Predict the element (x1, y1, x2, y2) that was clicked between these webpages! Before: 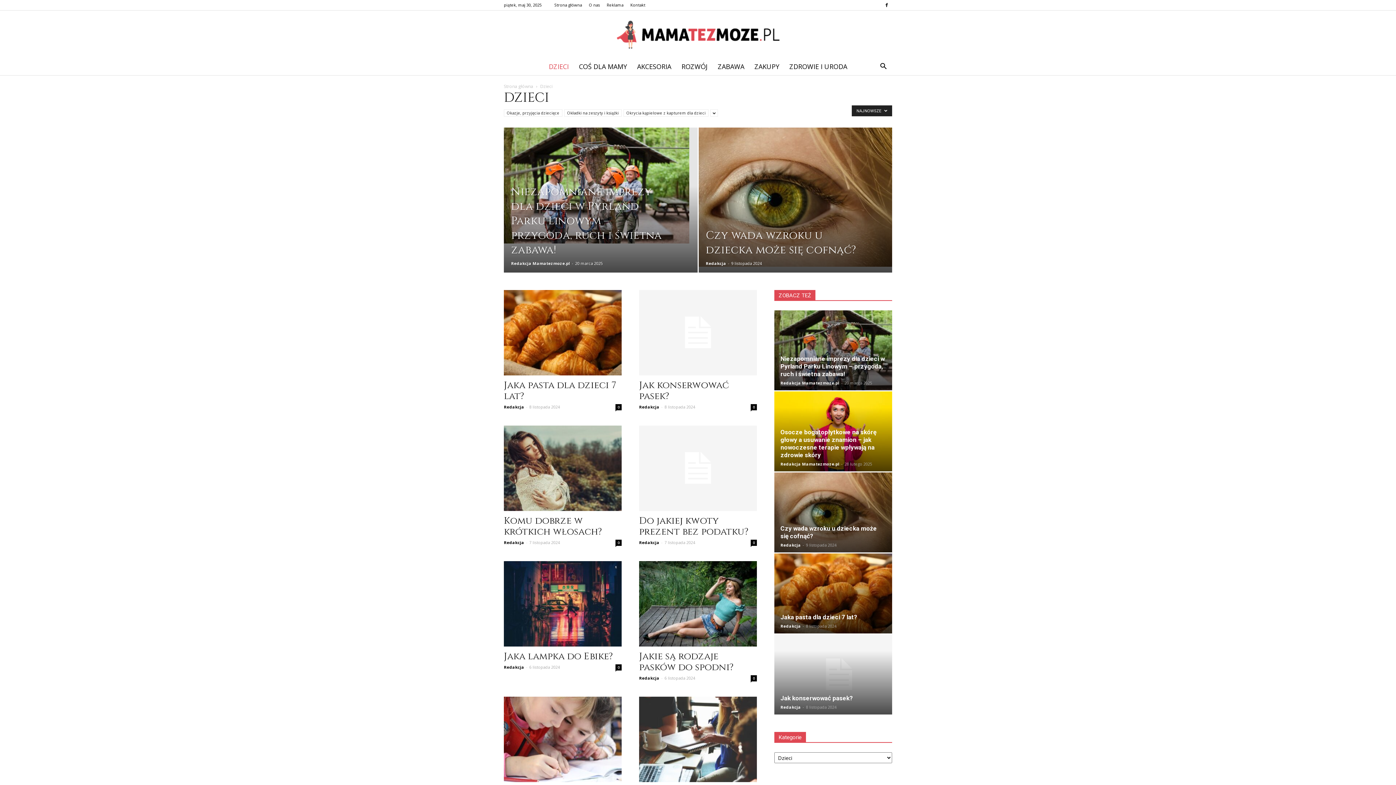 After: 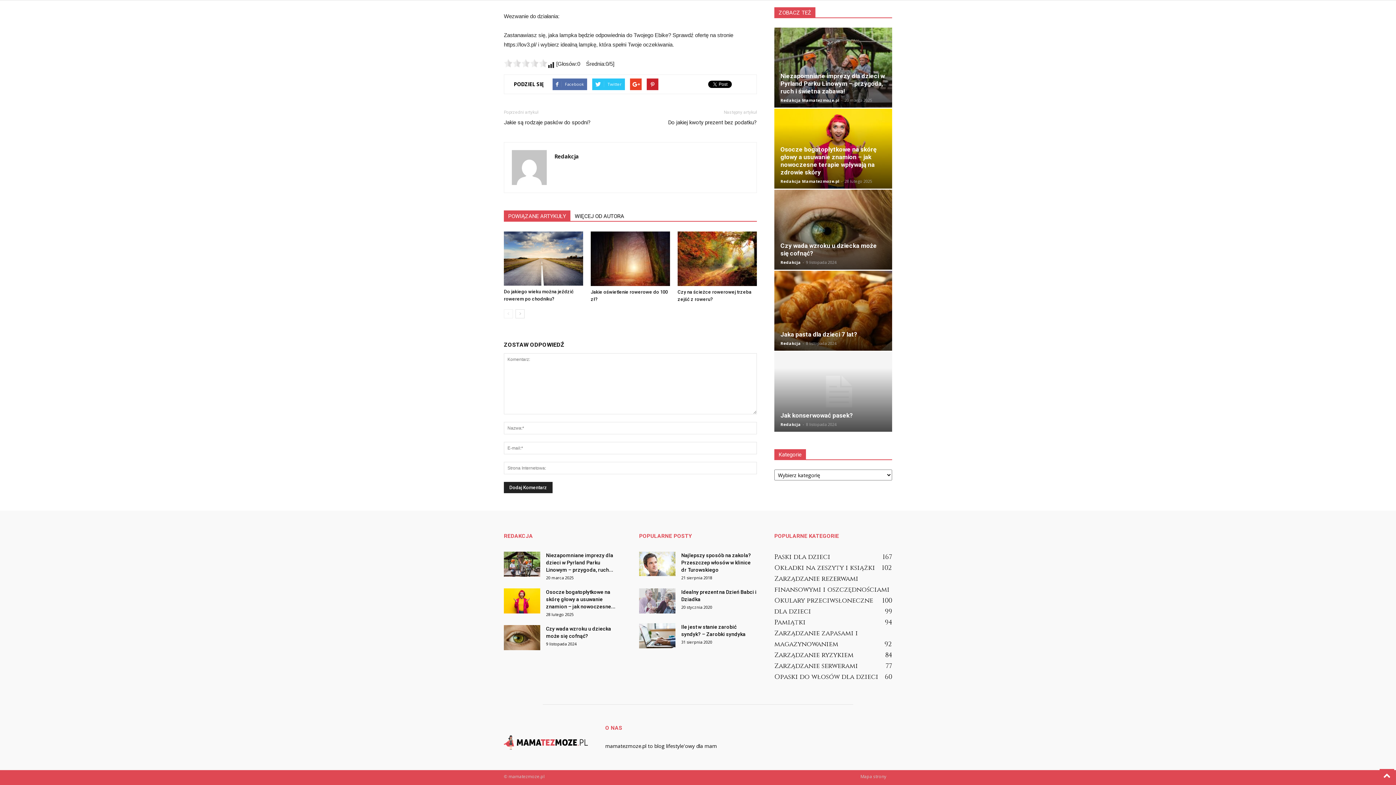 Action: label: 0 bbox: (615, 664, 621, 670)